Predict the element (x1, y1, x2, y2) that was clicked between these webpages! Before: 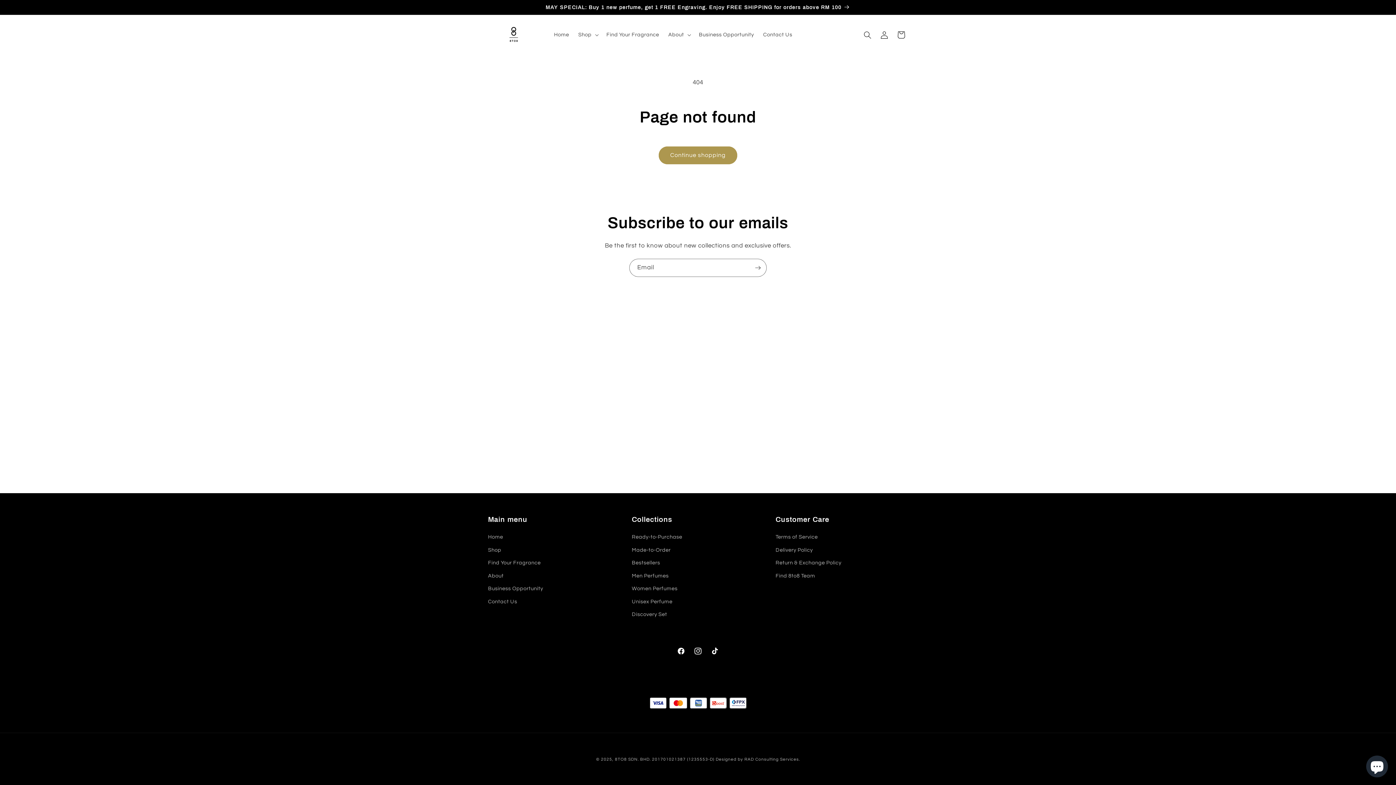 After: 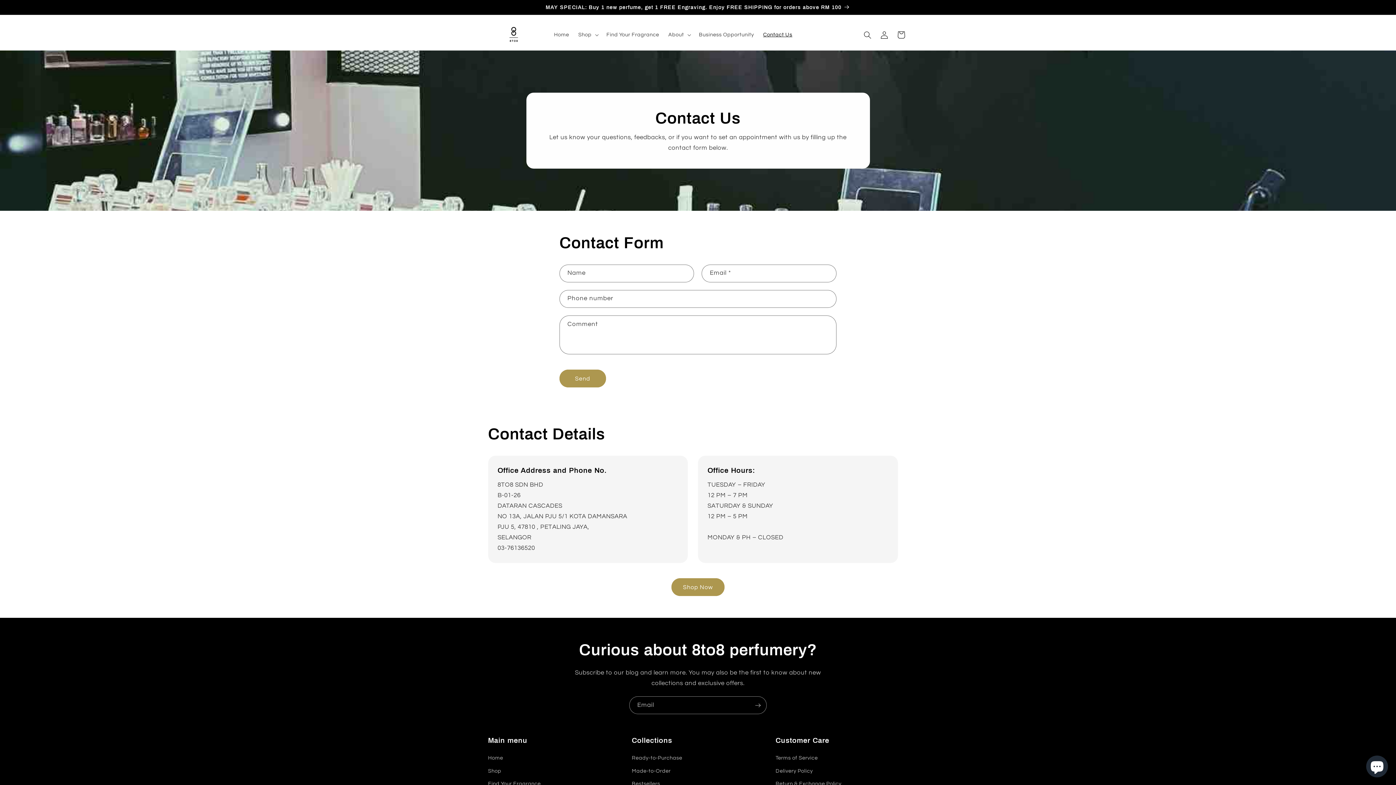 Action: bbox: (758, 27, 797, 42) label: Contact Us